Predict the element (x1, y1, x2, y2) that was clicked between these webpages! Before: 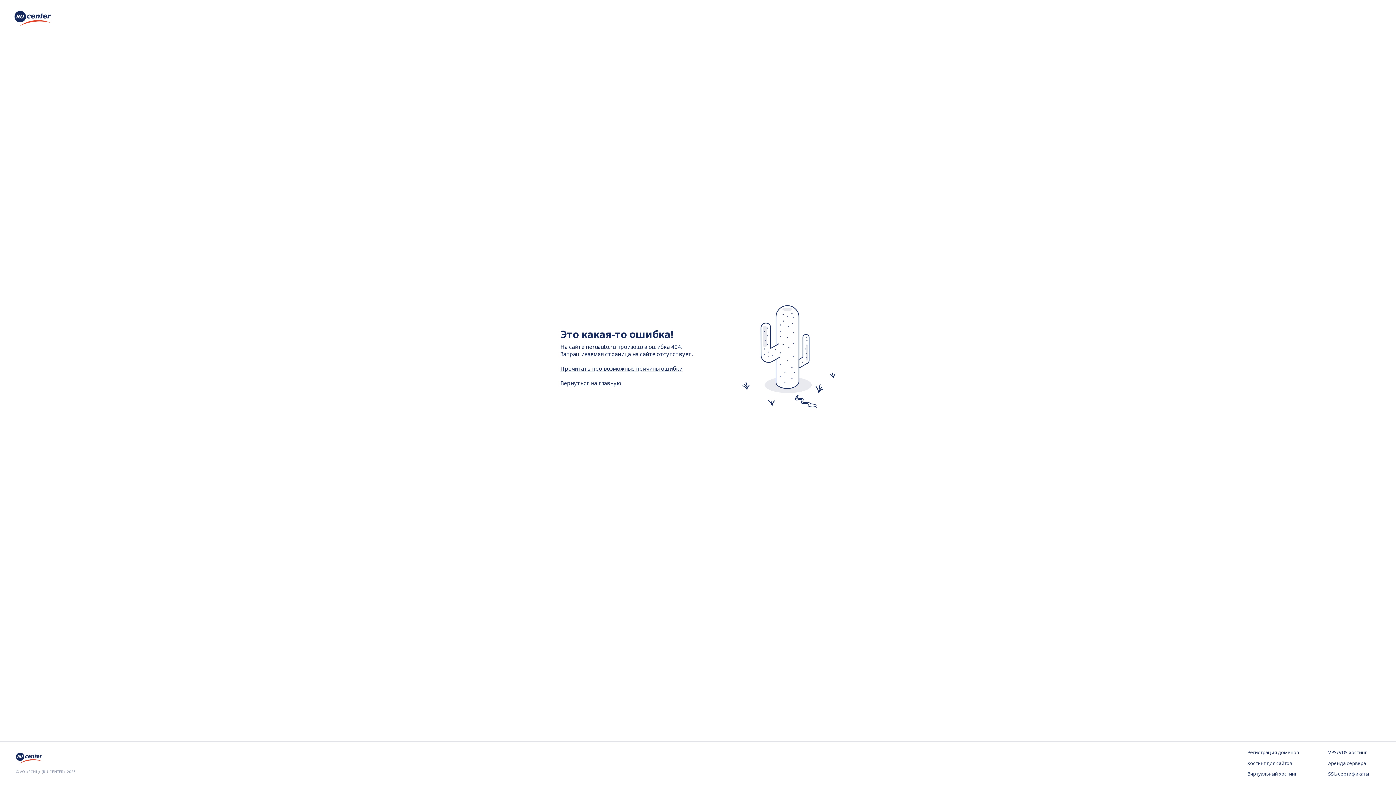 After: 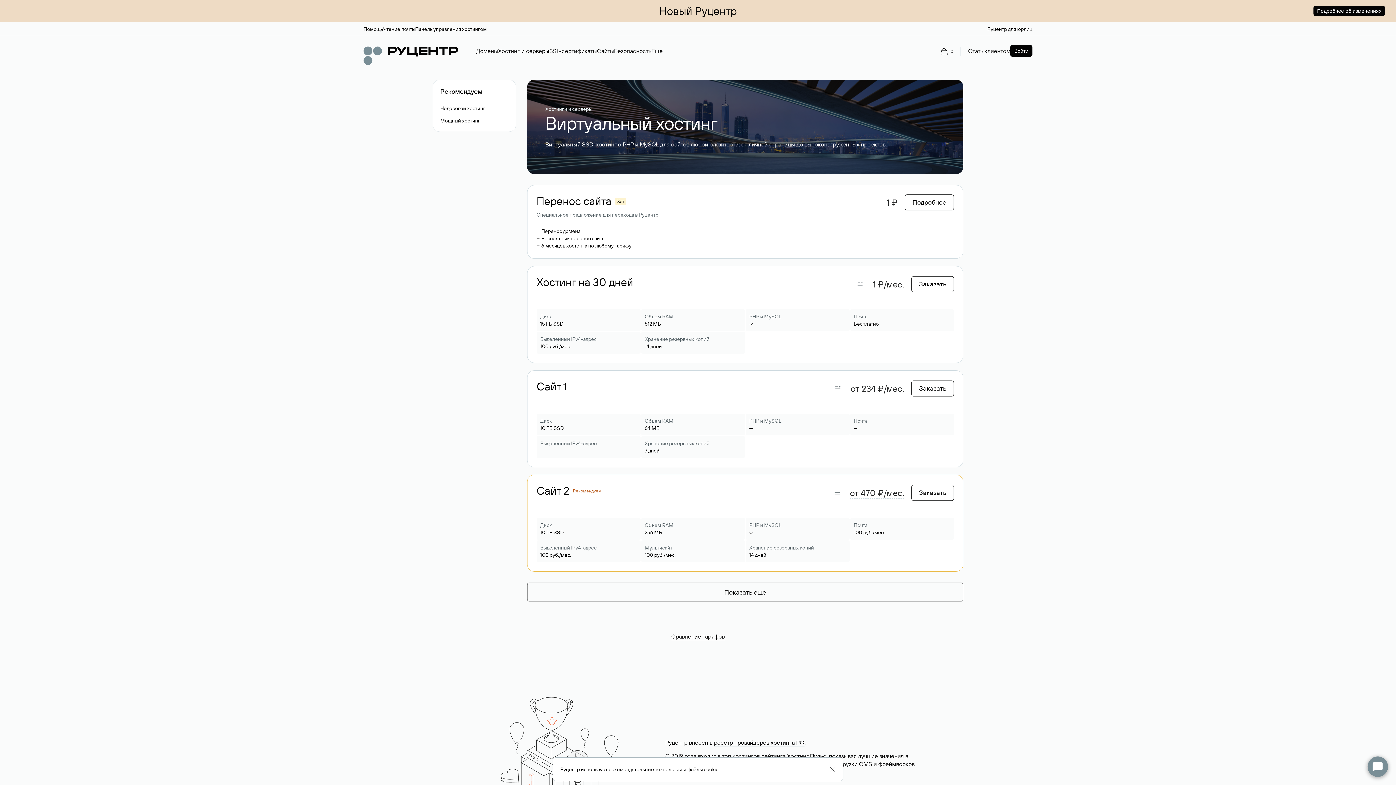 Action: label: Виртуальный хостинг bbox: (1247, 771, 1299, 778)